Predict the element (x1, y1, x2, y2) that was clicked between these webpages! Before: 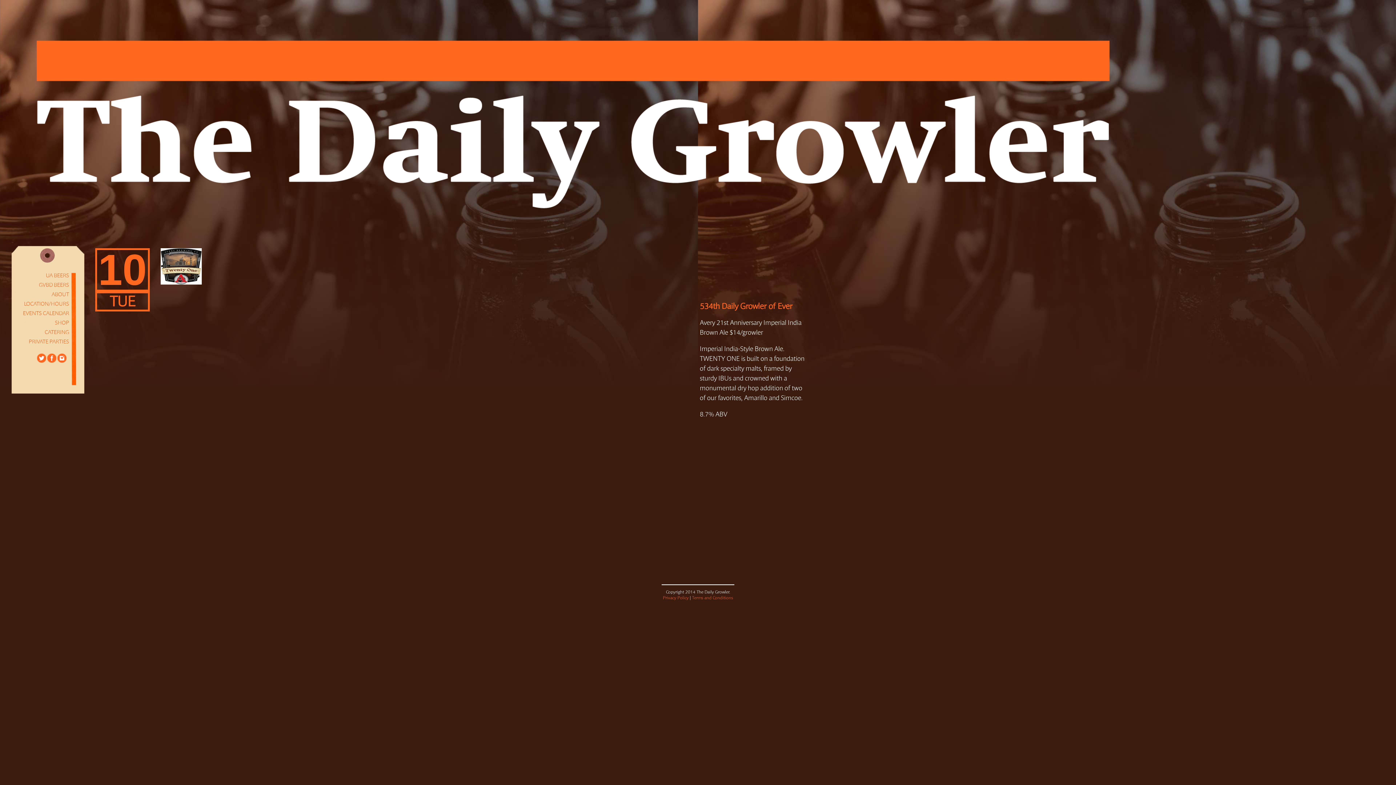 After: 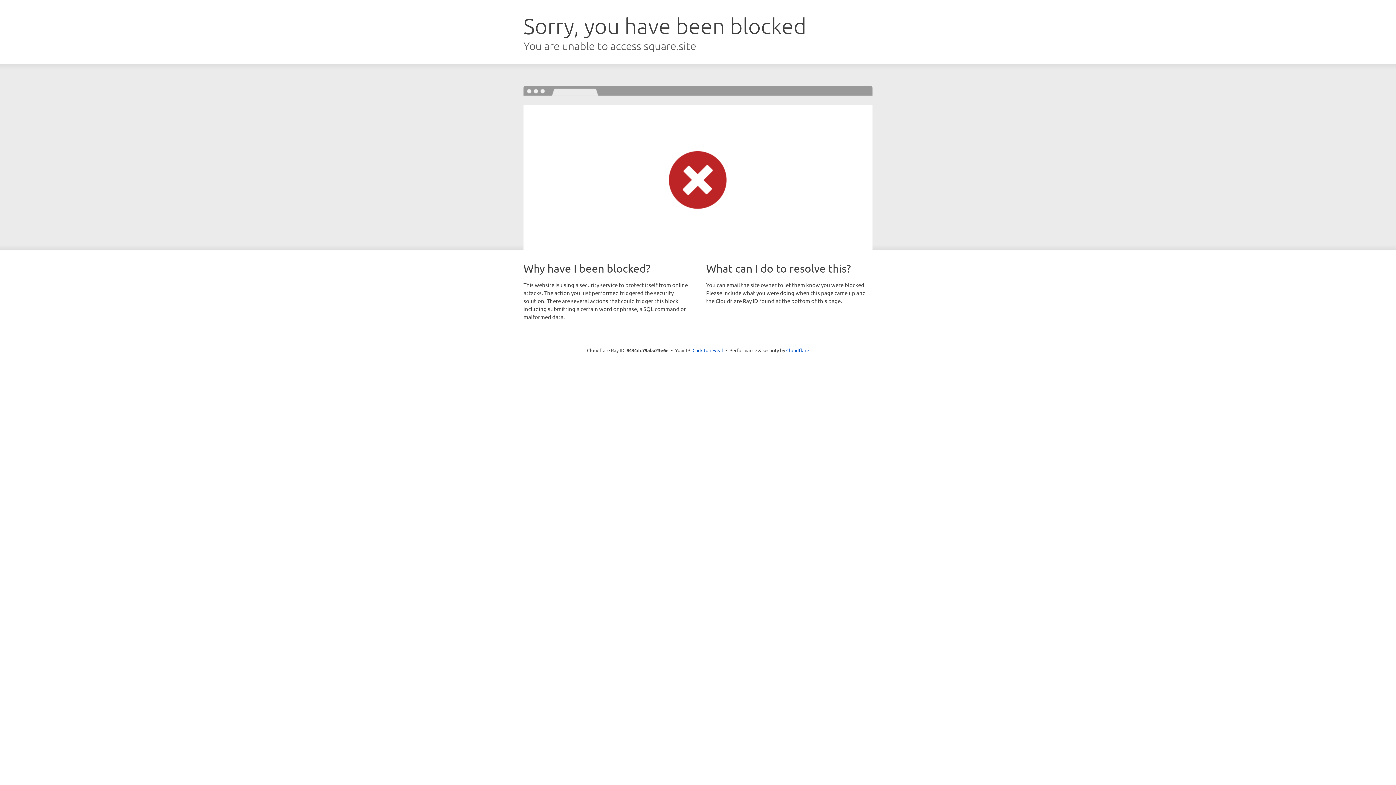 Action: label: SHOP bbox: (54, 320, 69, 325)